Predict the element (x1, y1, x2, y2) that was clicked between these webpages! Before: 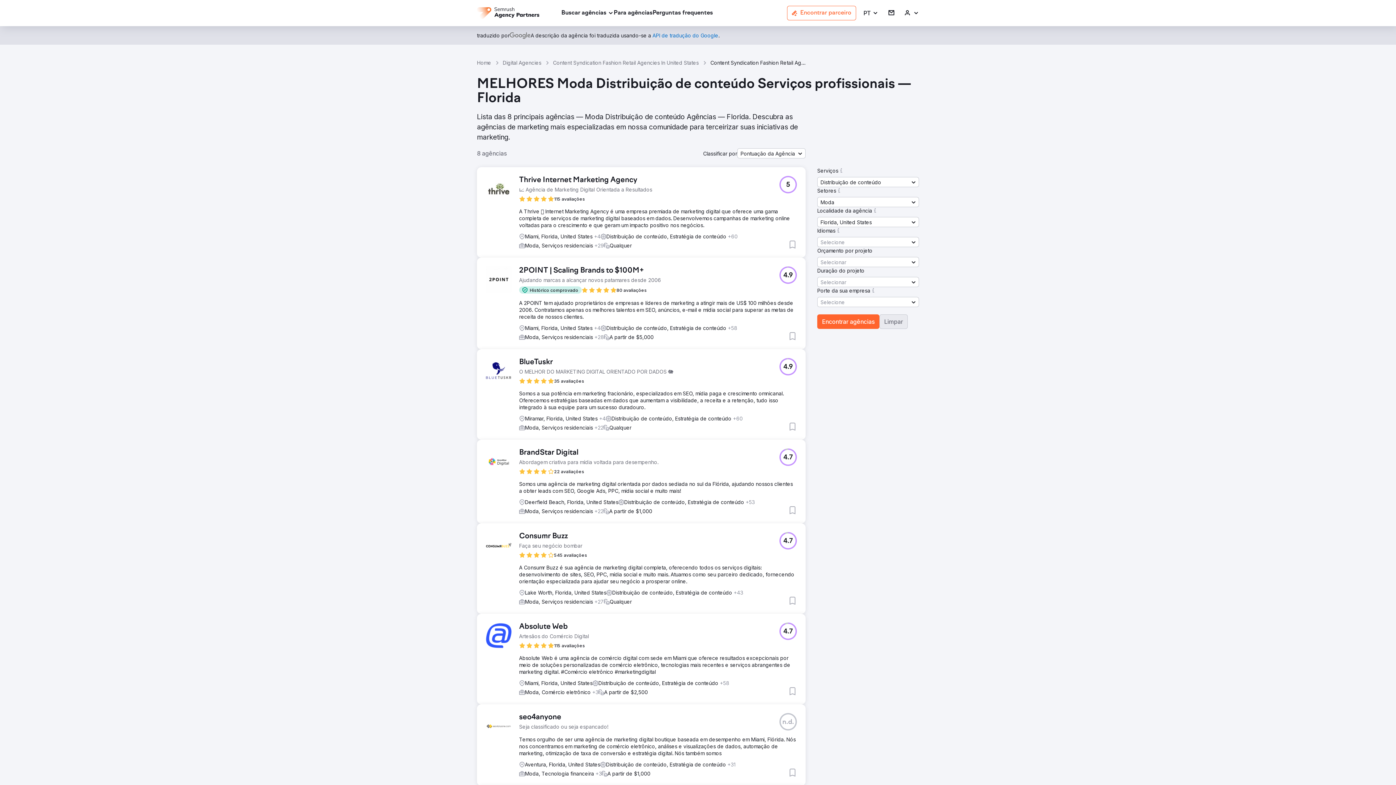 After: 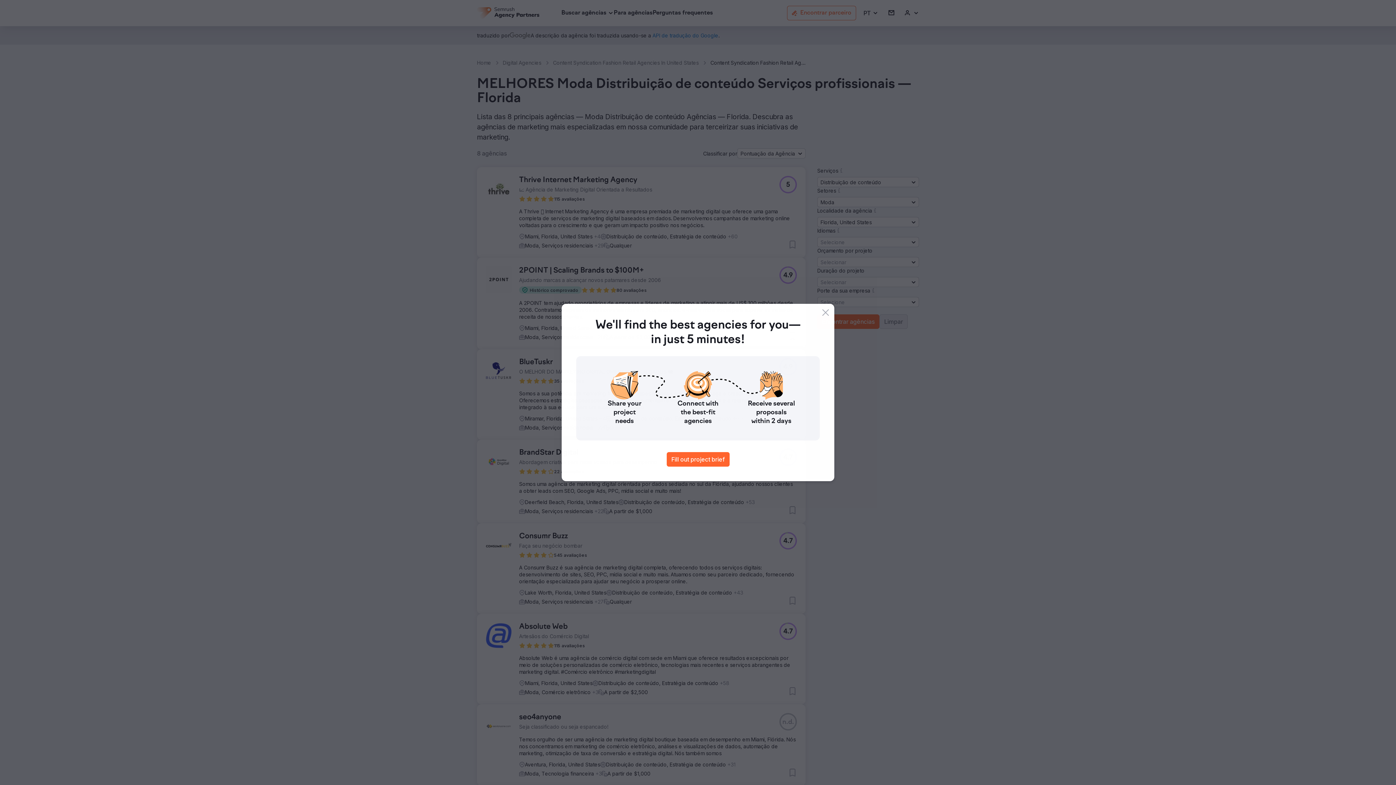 Action: bbox: (779, 266, 797, 284) label: 4.9